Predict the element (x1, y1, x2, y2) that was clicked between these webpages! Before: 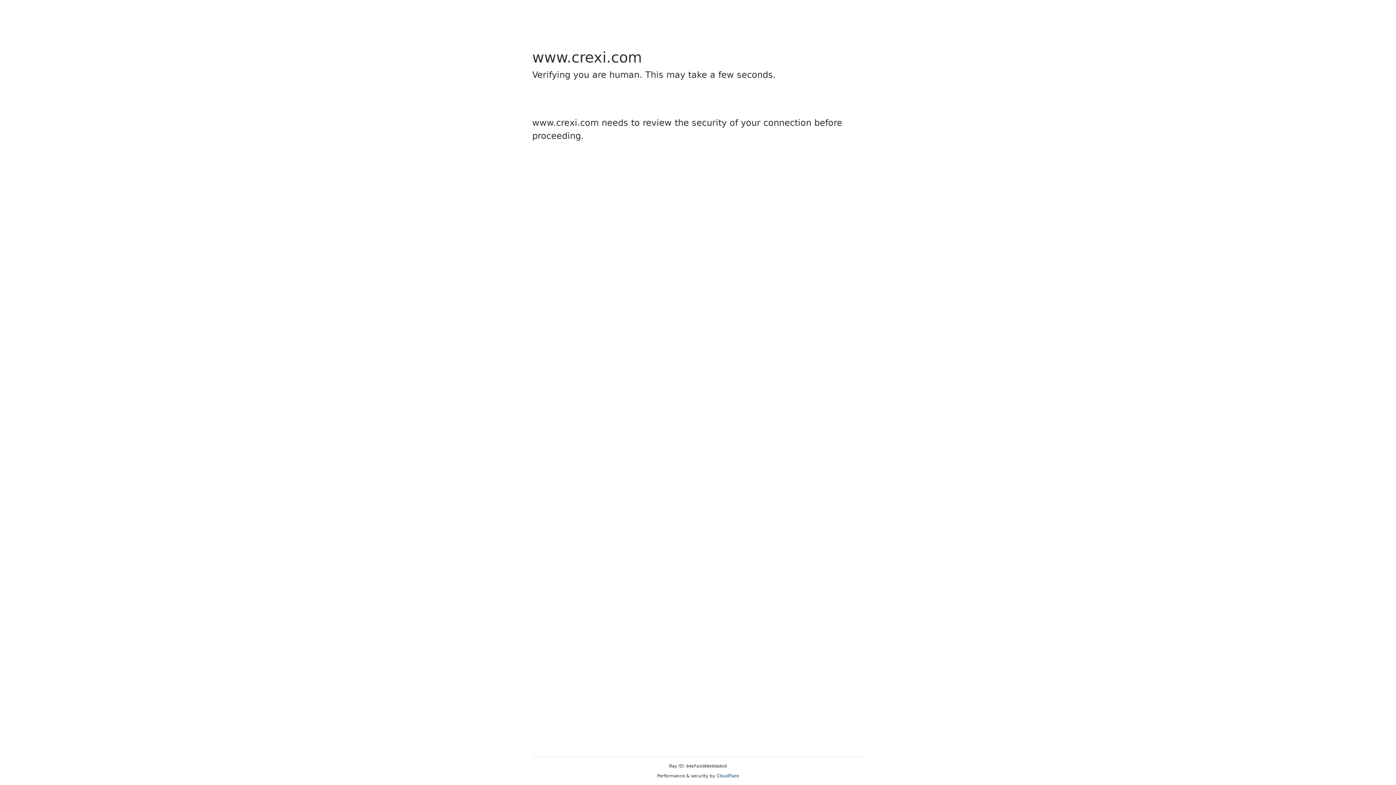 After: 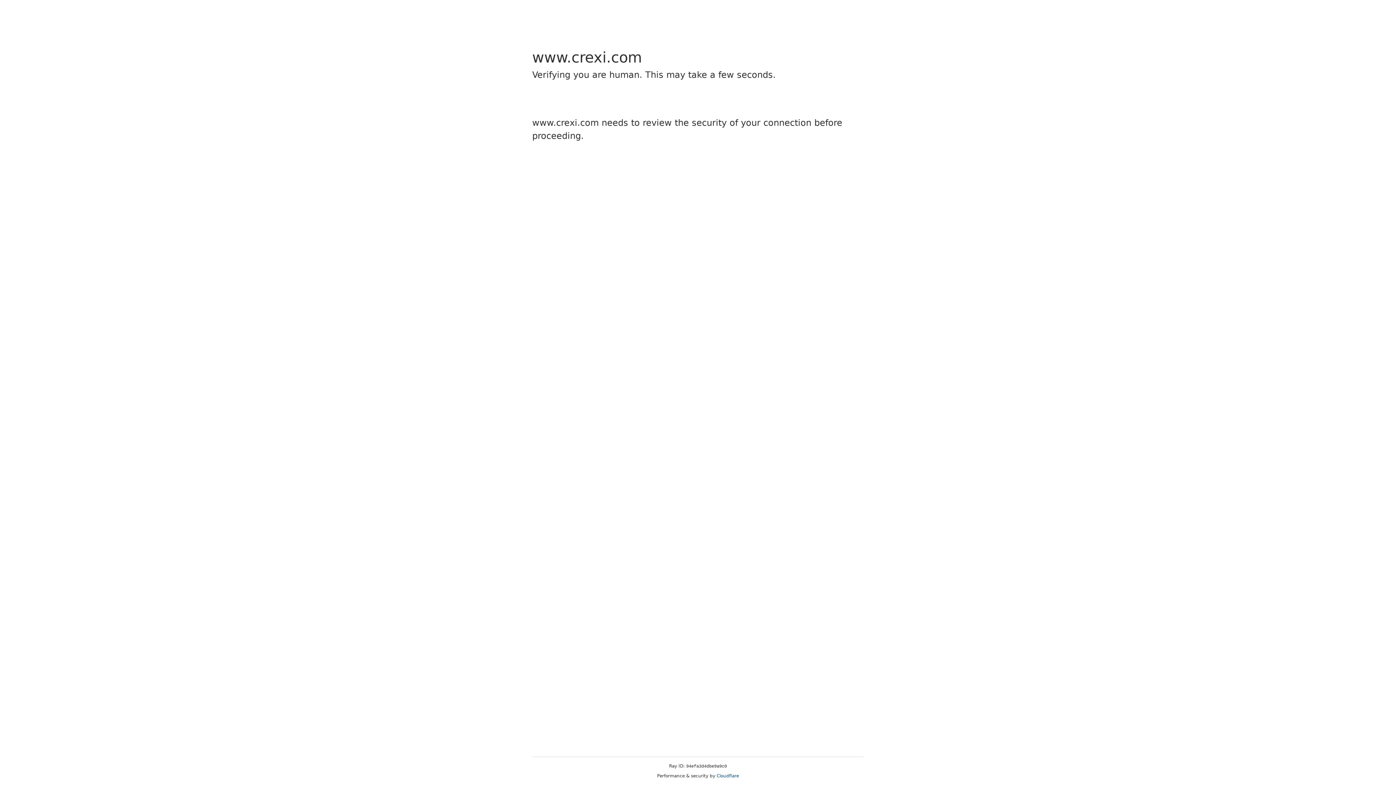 Action: label: Cloudflare bbox: (716, 773, 739, 778)